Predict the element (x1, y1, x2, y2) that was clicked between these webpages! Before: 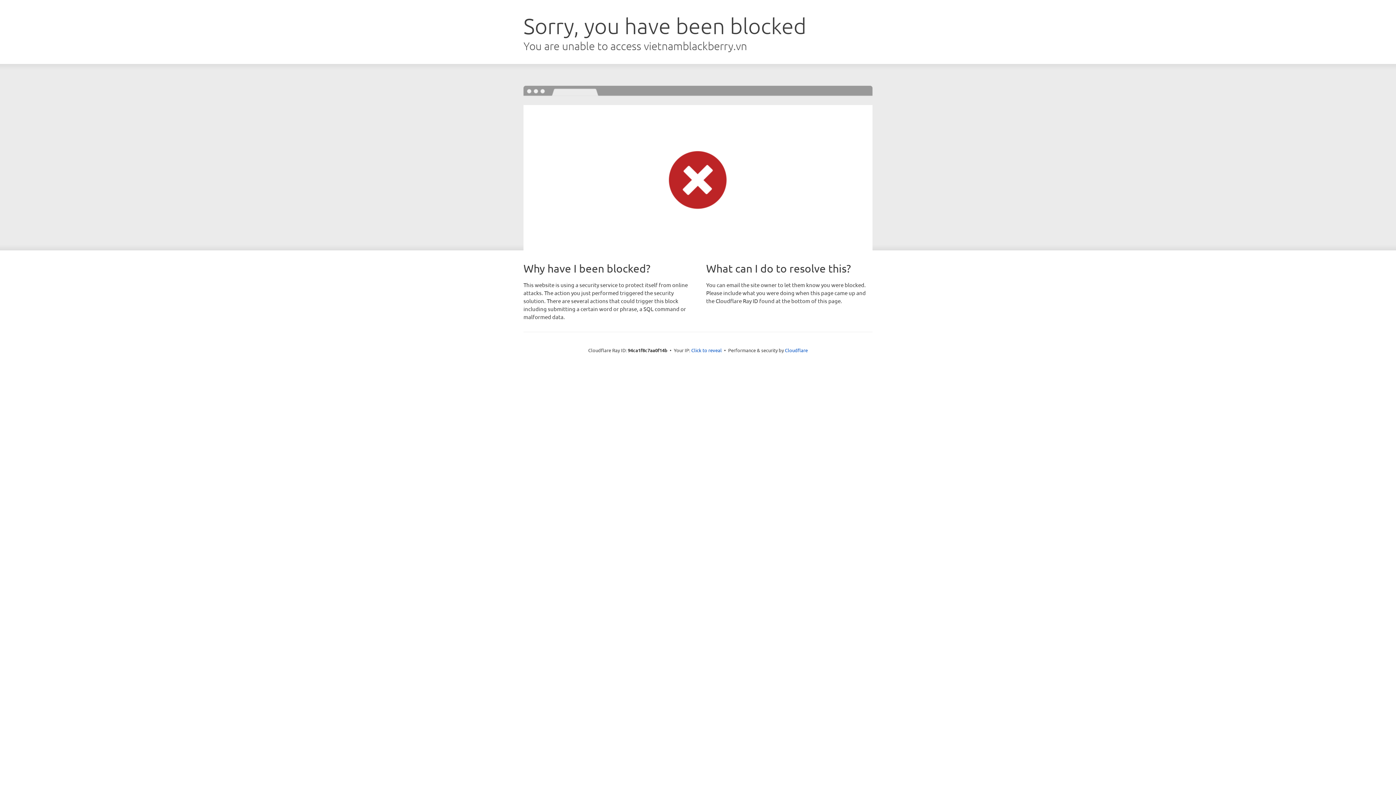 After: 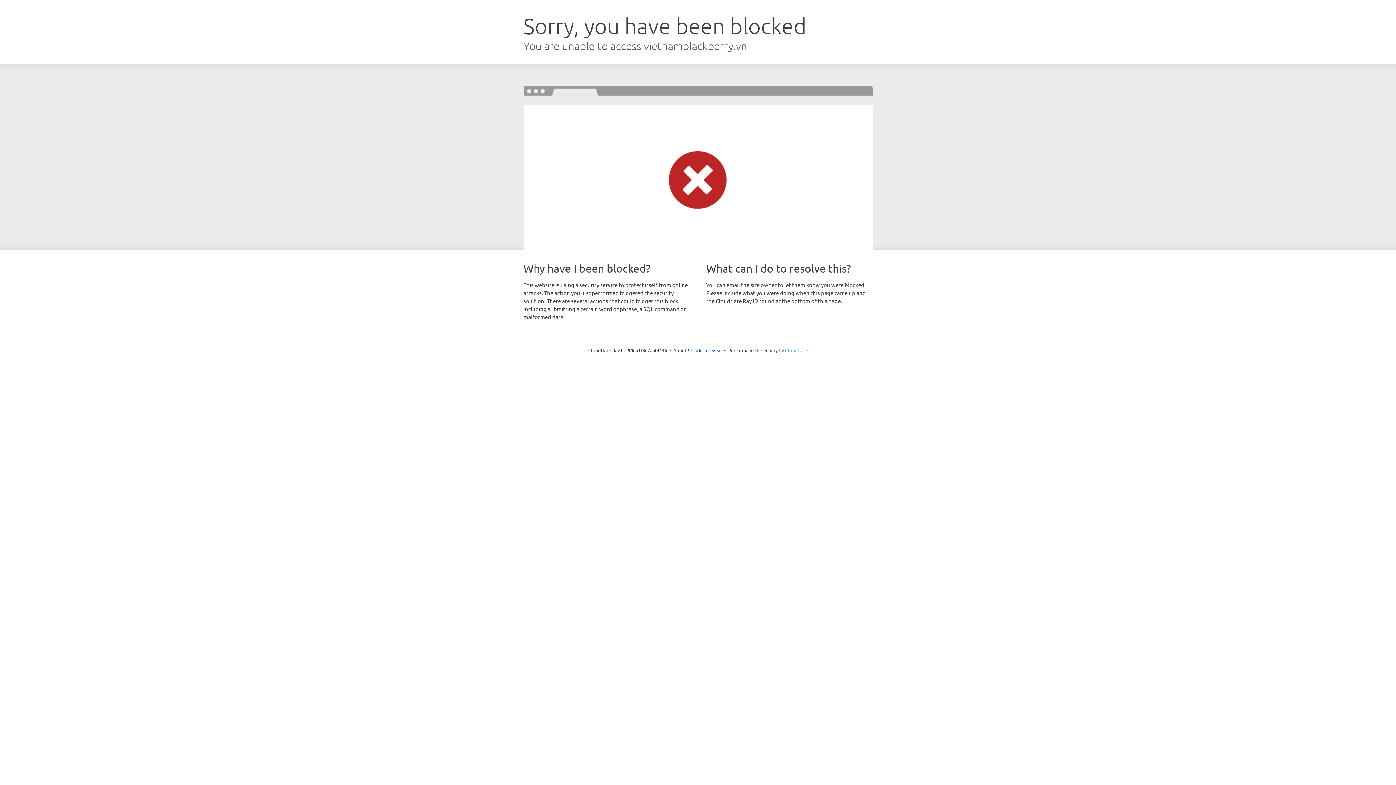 Action: bbox: (785, 347, 808, 353) label: Cloudflare